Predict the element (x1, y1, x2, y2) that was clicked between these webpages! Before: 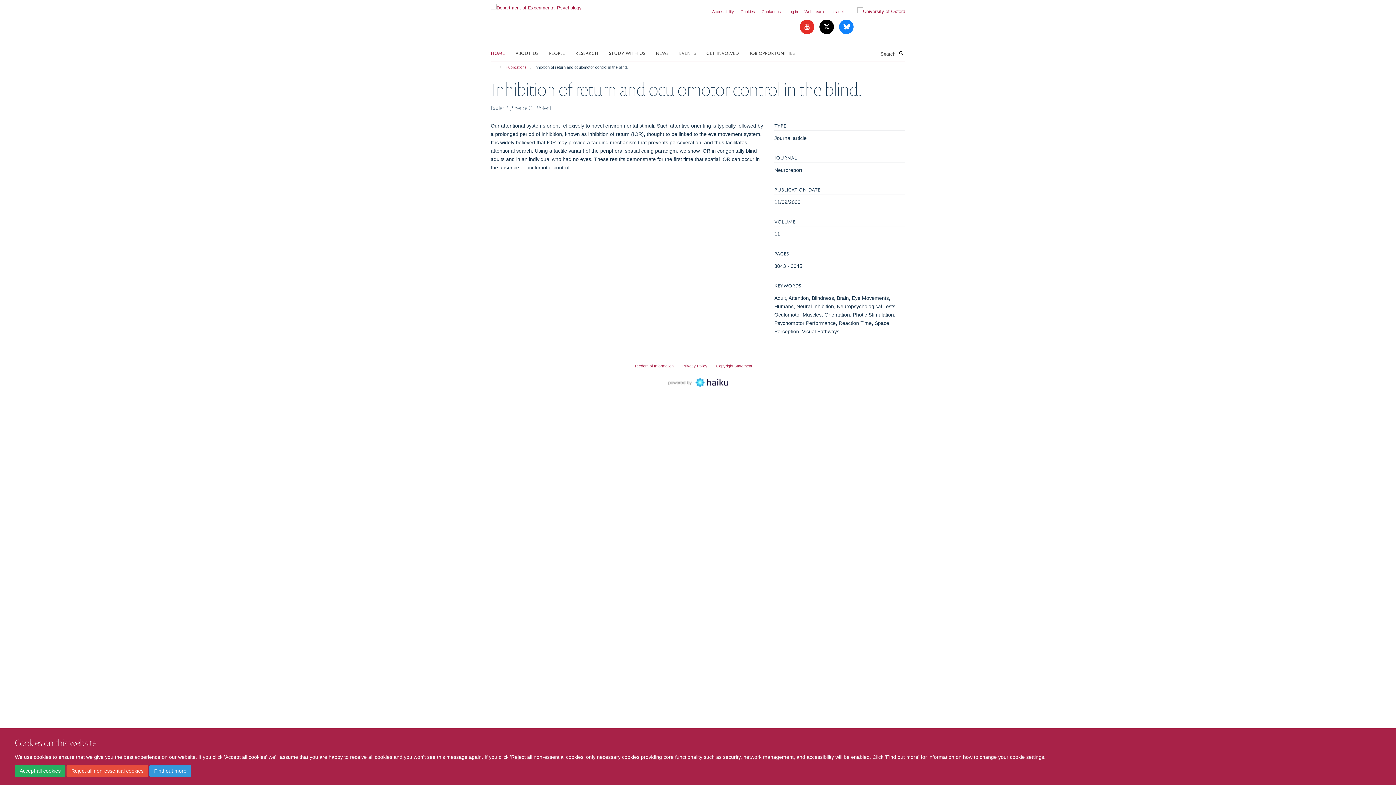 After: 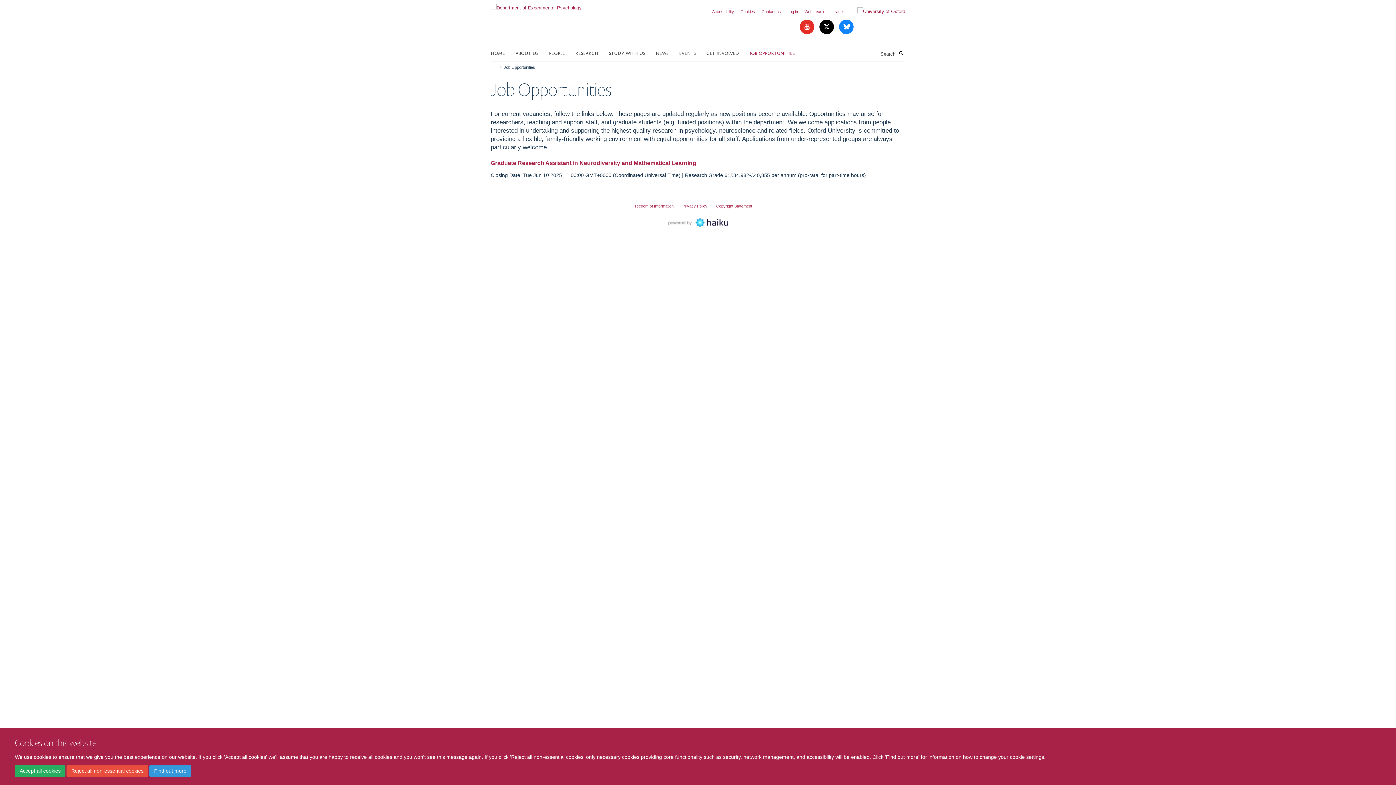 Action: label: JOB OPPORTUNITIES bbox: (749, 47, 804, 58)